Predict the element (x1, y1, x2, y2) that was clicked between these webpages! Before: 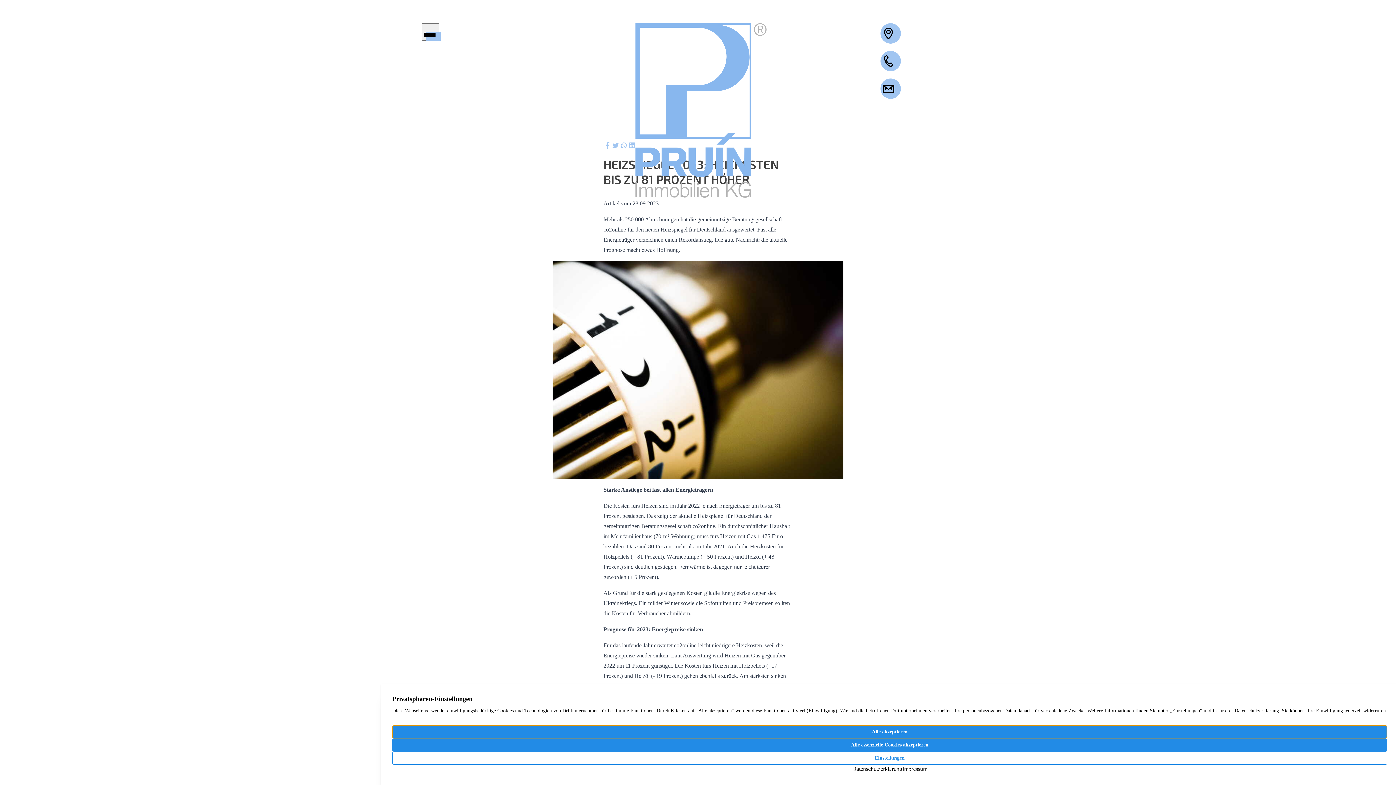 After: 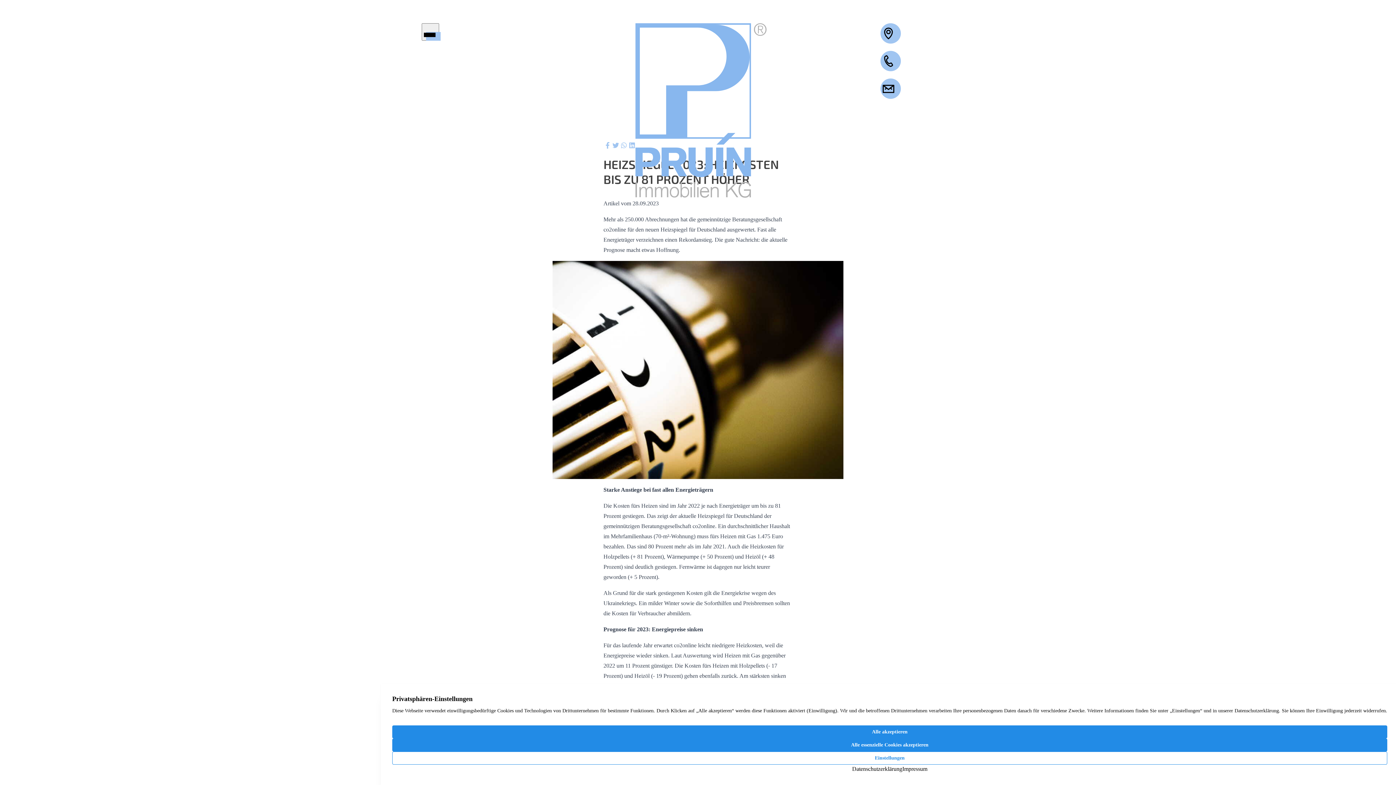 Action: bbox: (421, 23, 439, 40)